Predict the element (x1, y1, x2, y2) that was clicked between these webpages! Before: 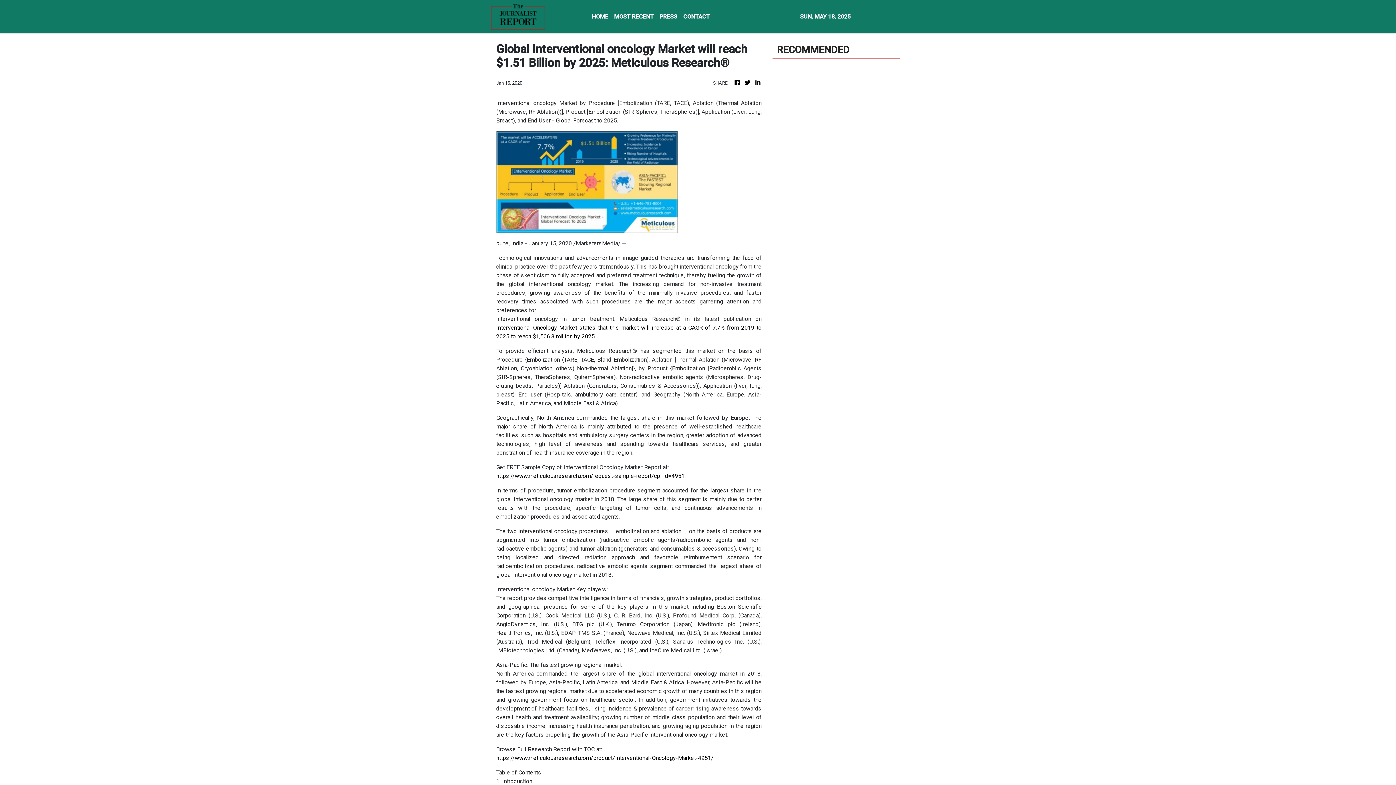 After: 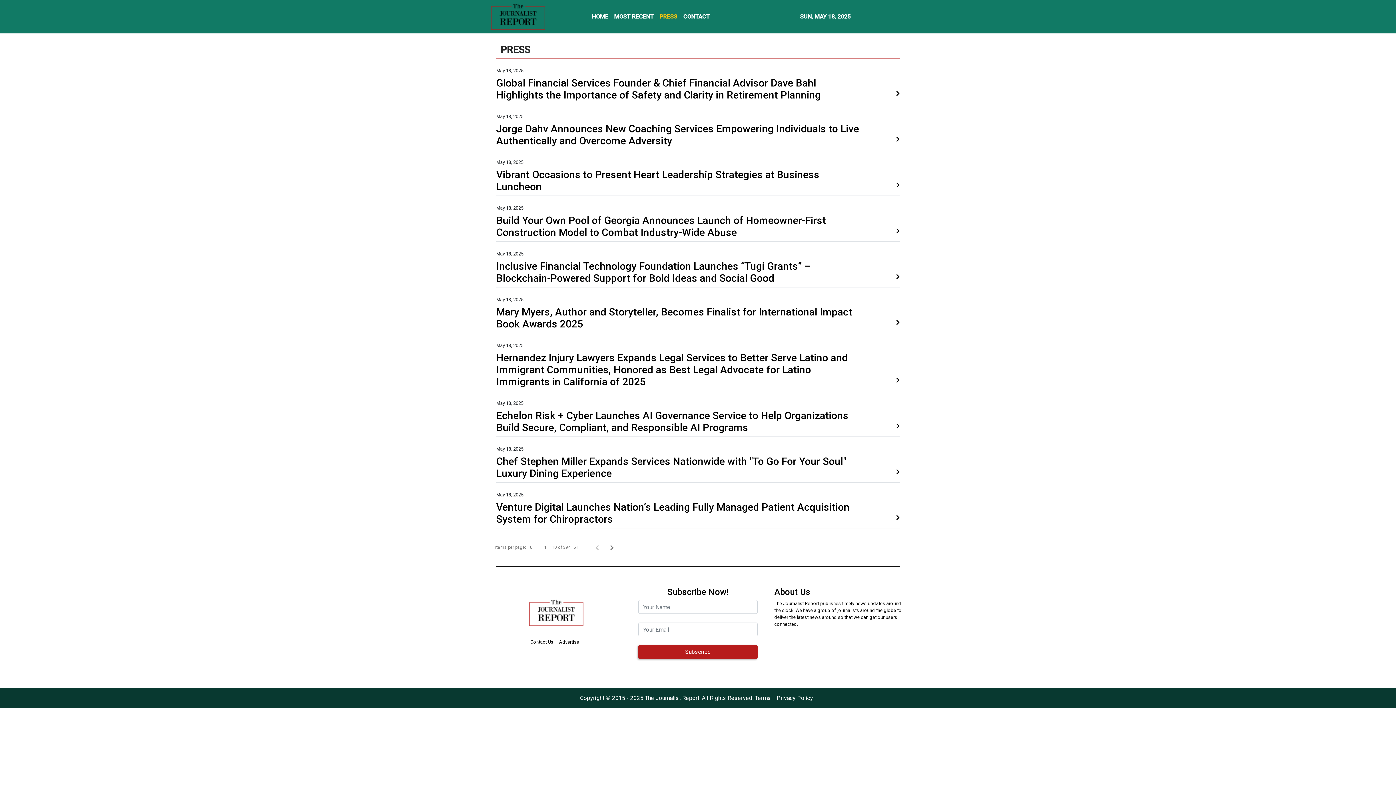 Action: bbox: (656, 9, 680, 24) label: PRESS